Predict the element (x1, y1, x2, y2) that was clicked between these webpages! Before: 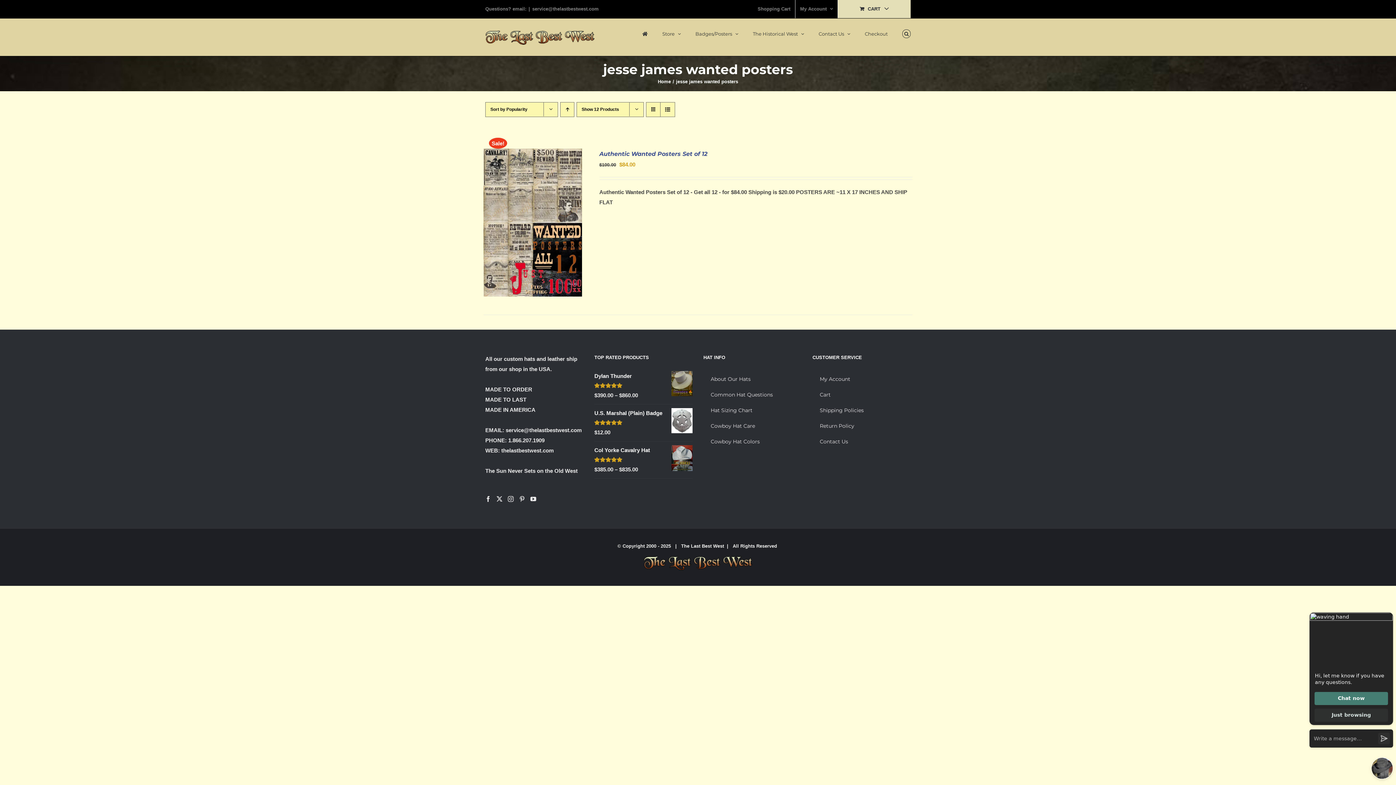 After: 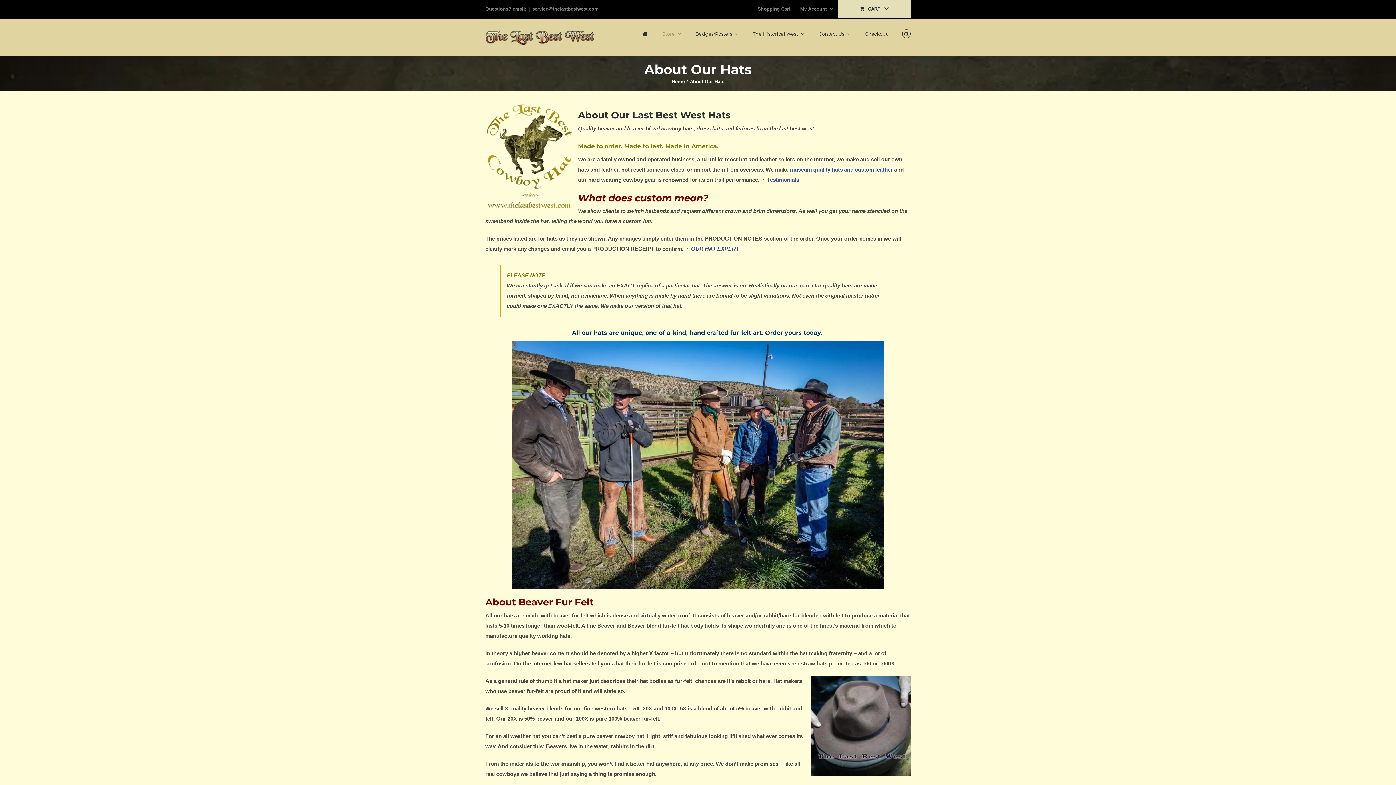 Action: bbox: (703, 371, 801, 387) label: About Our Hats